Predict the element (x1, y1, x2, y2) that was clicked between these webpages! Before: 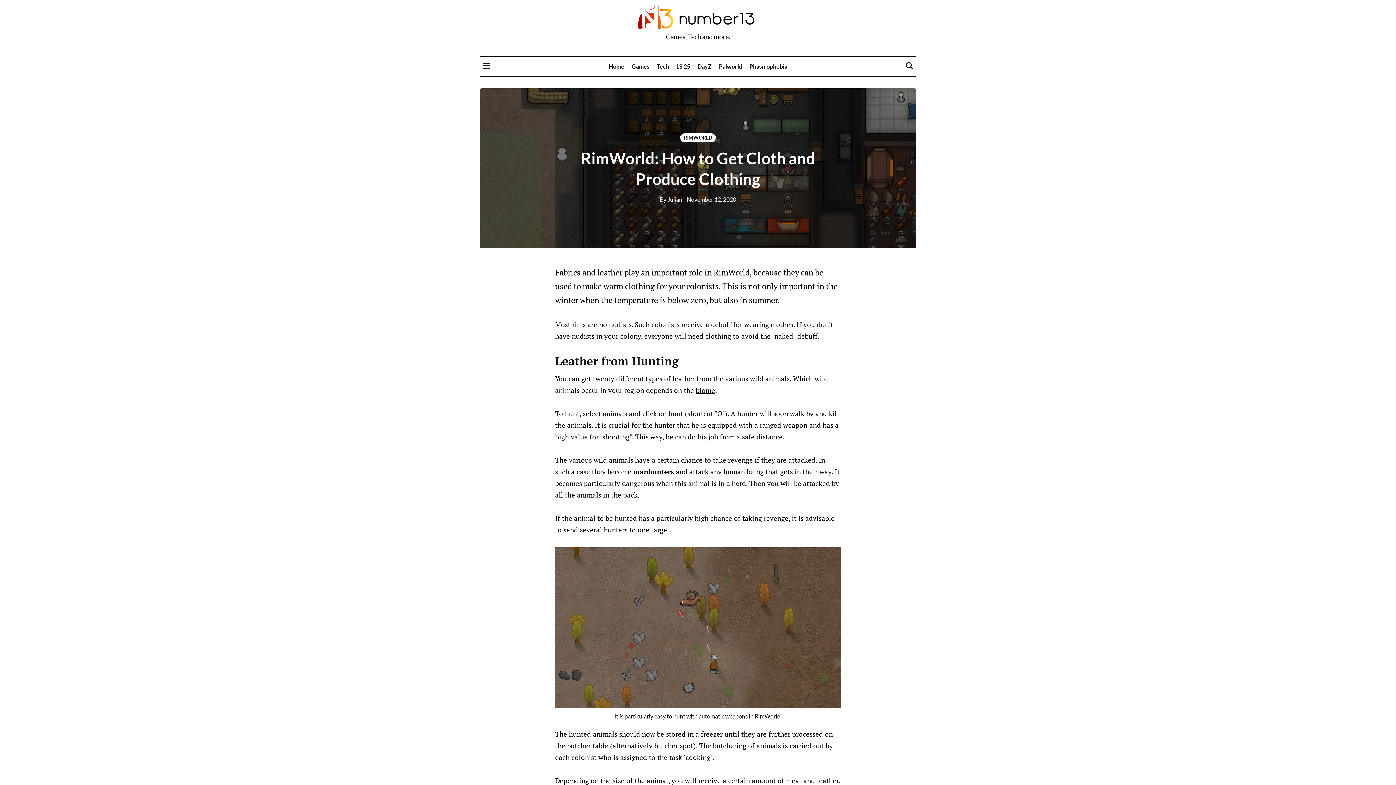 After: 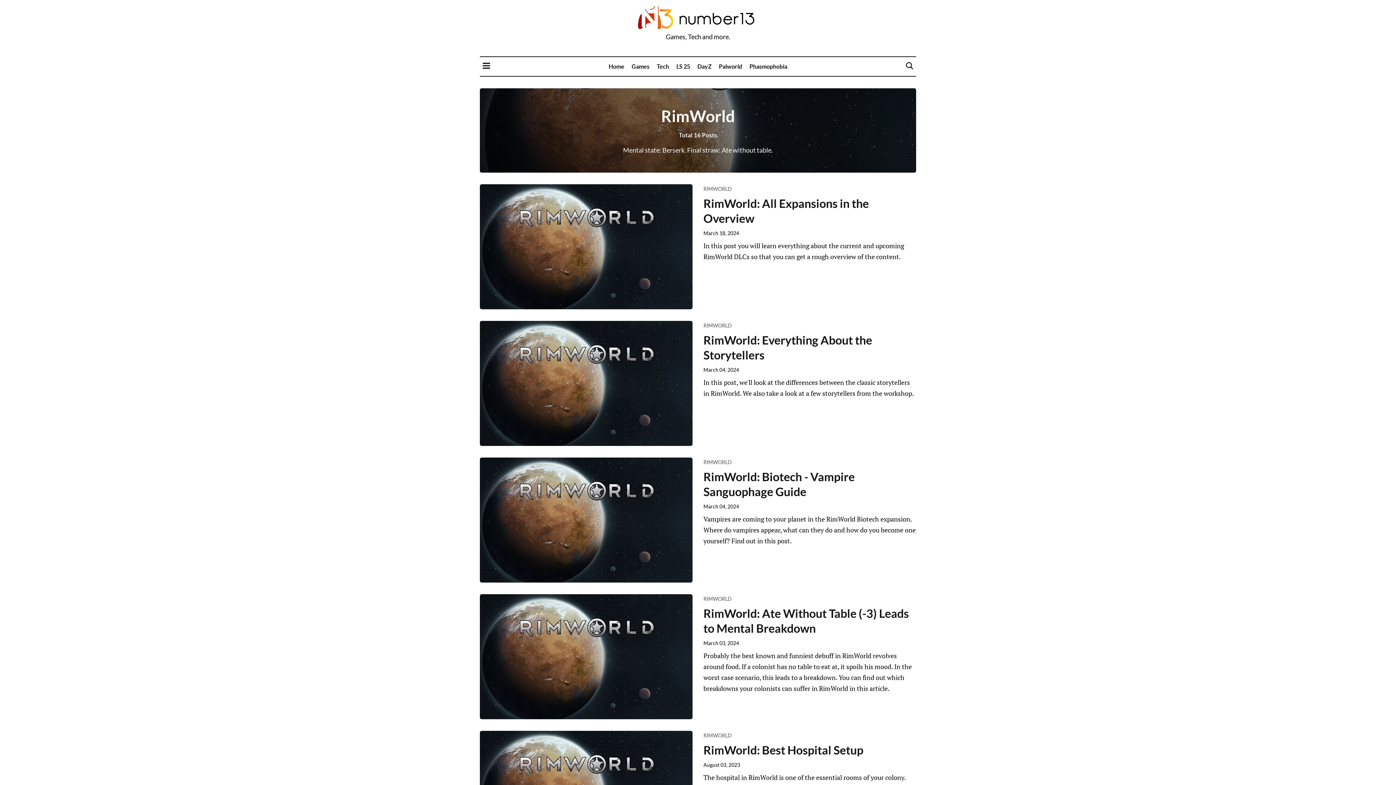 Action: bbox: (680, 133, 716, 142) label: RIMWORLD